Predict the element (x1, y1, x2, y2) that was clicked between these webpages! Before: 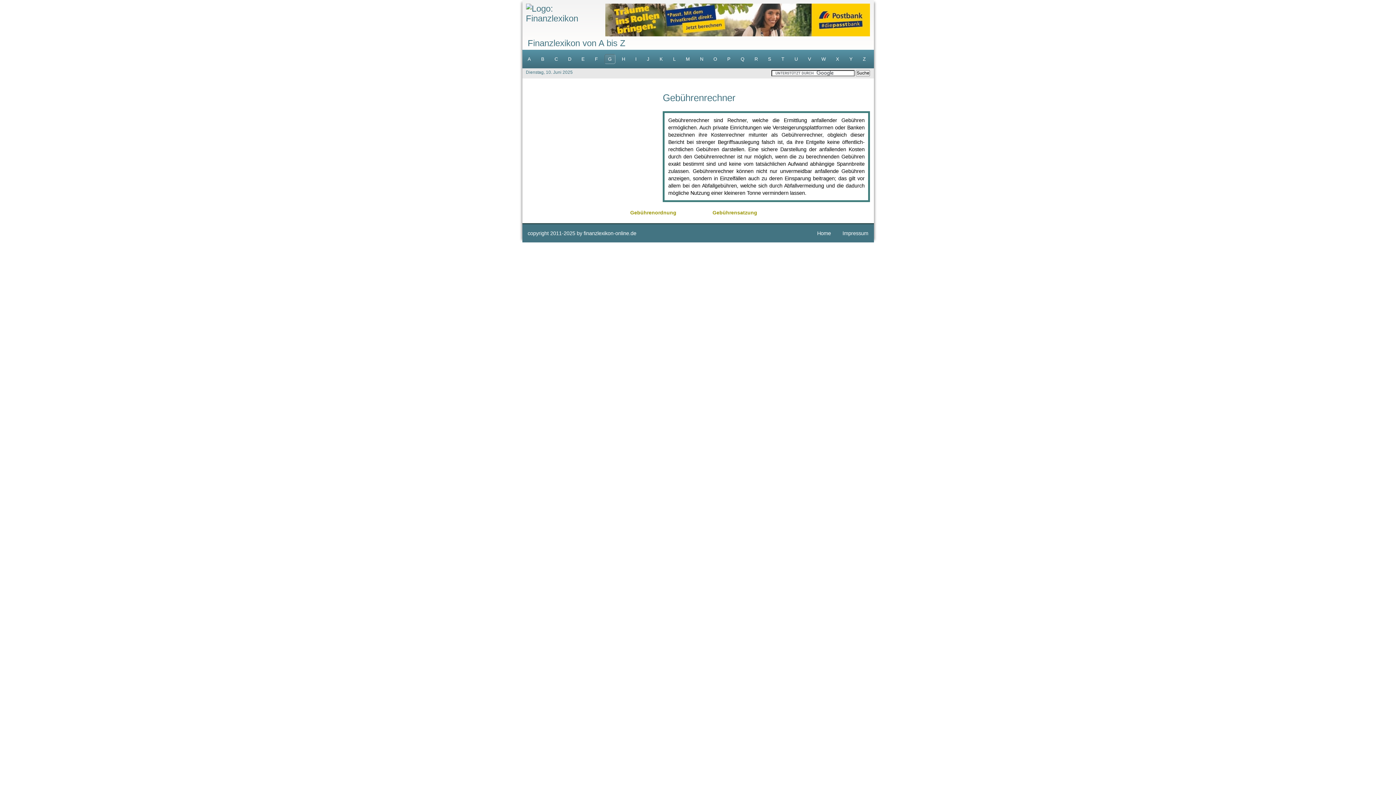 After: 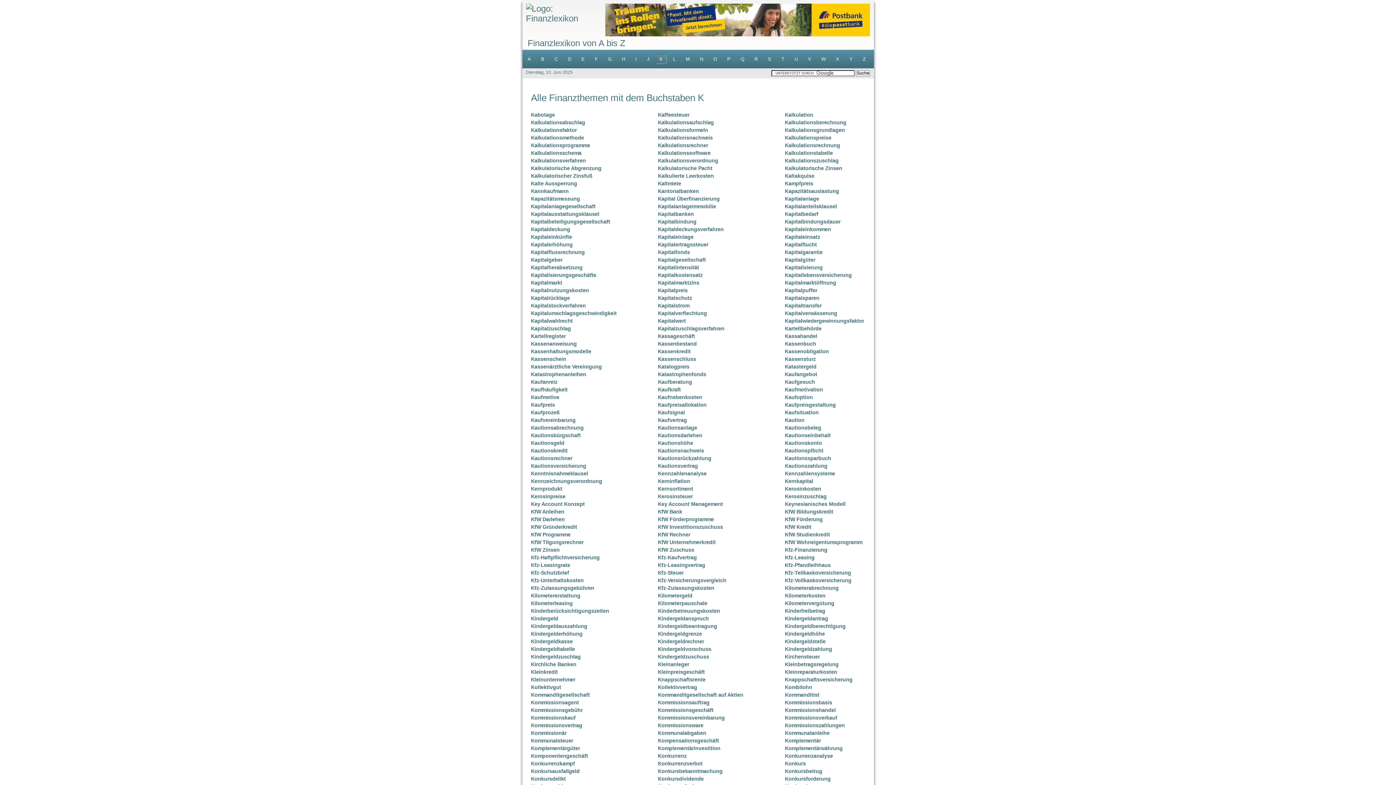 Action: label: K bbox: (656, 54, 666, 64)